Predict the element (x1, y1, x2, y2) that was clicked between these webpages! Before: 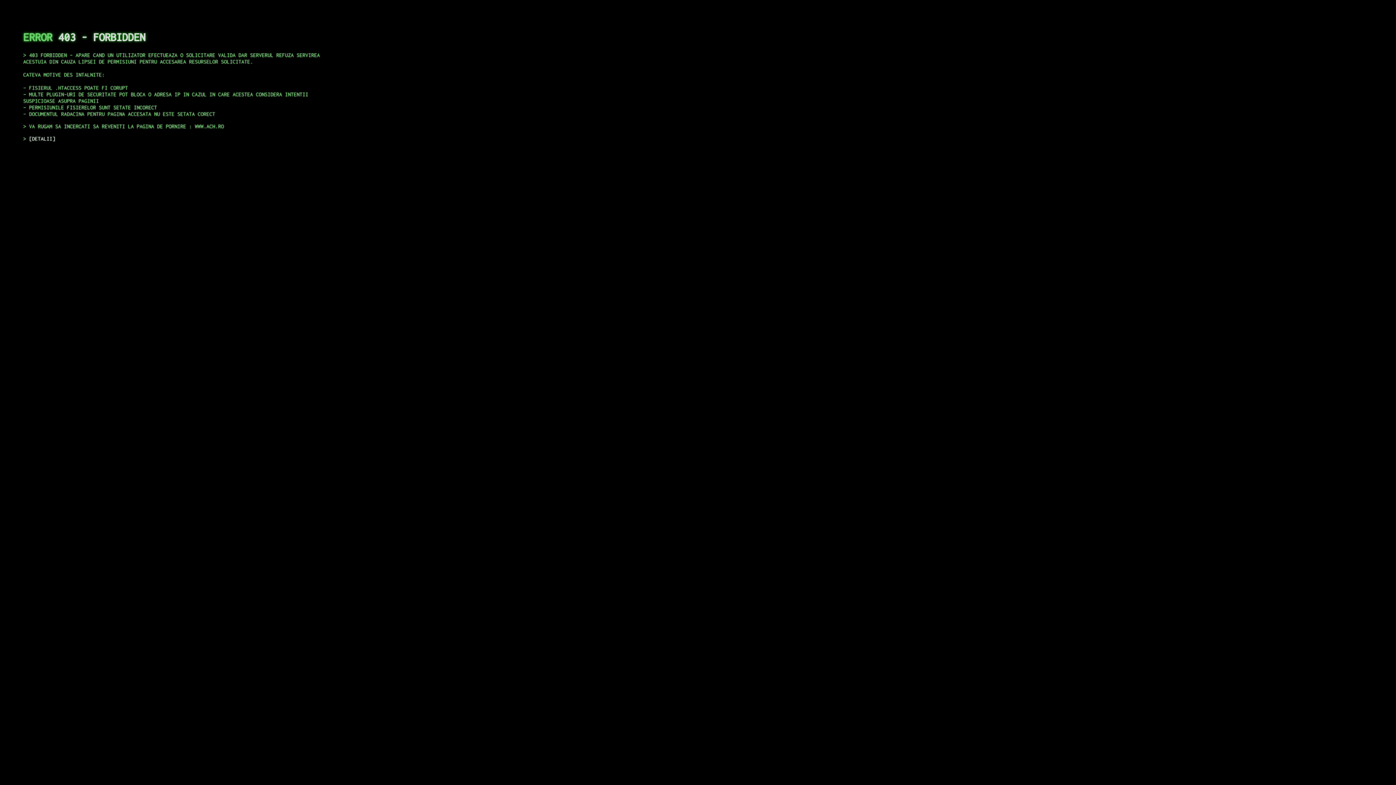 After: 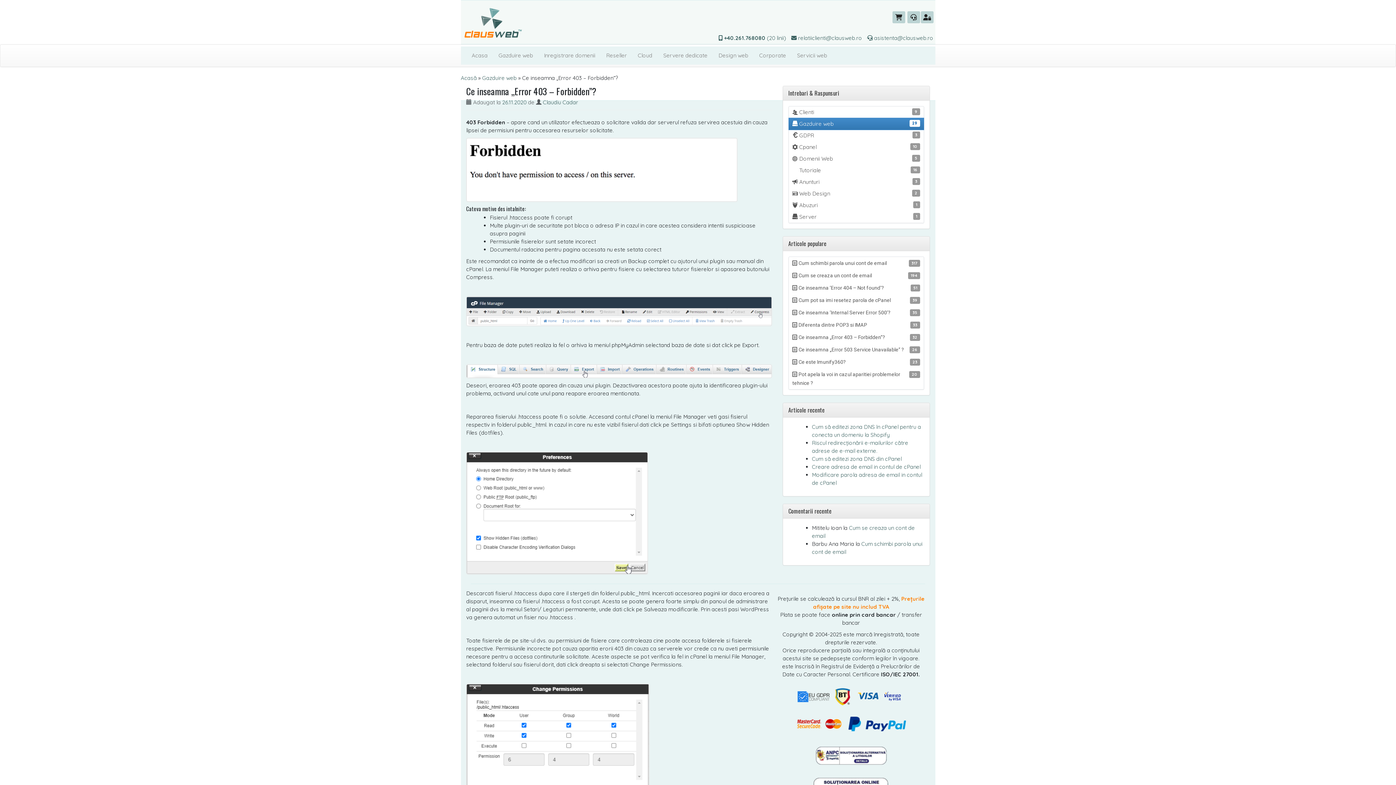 Action: bbox: (29, 135, 55, 141) label: DETALII